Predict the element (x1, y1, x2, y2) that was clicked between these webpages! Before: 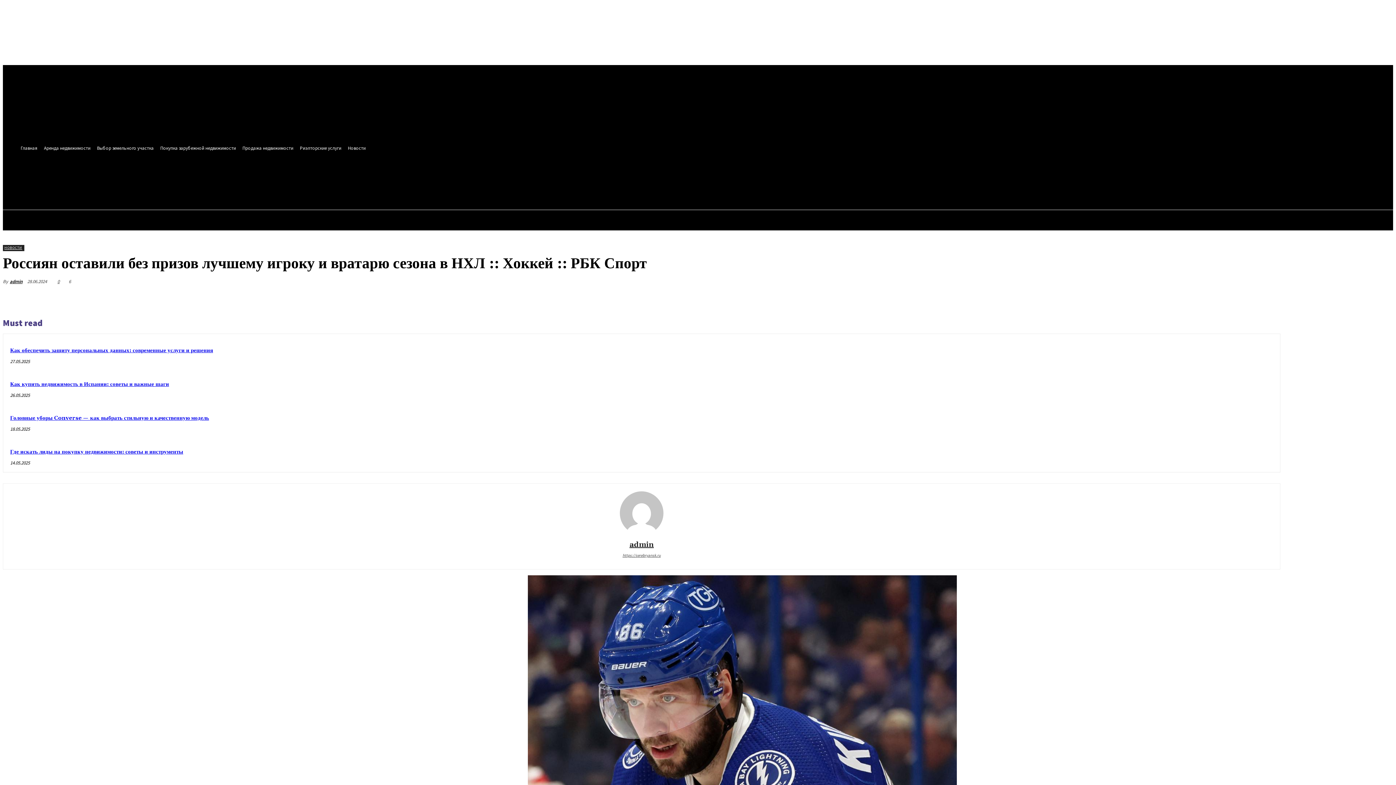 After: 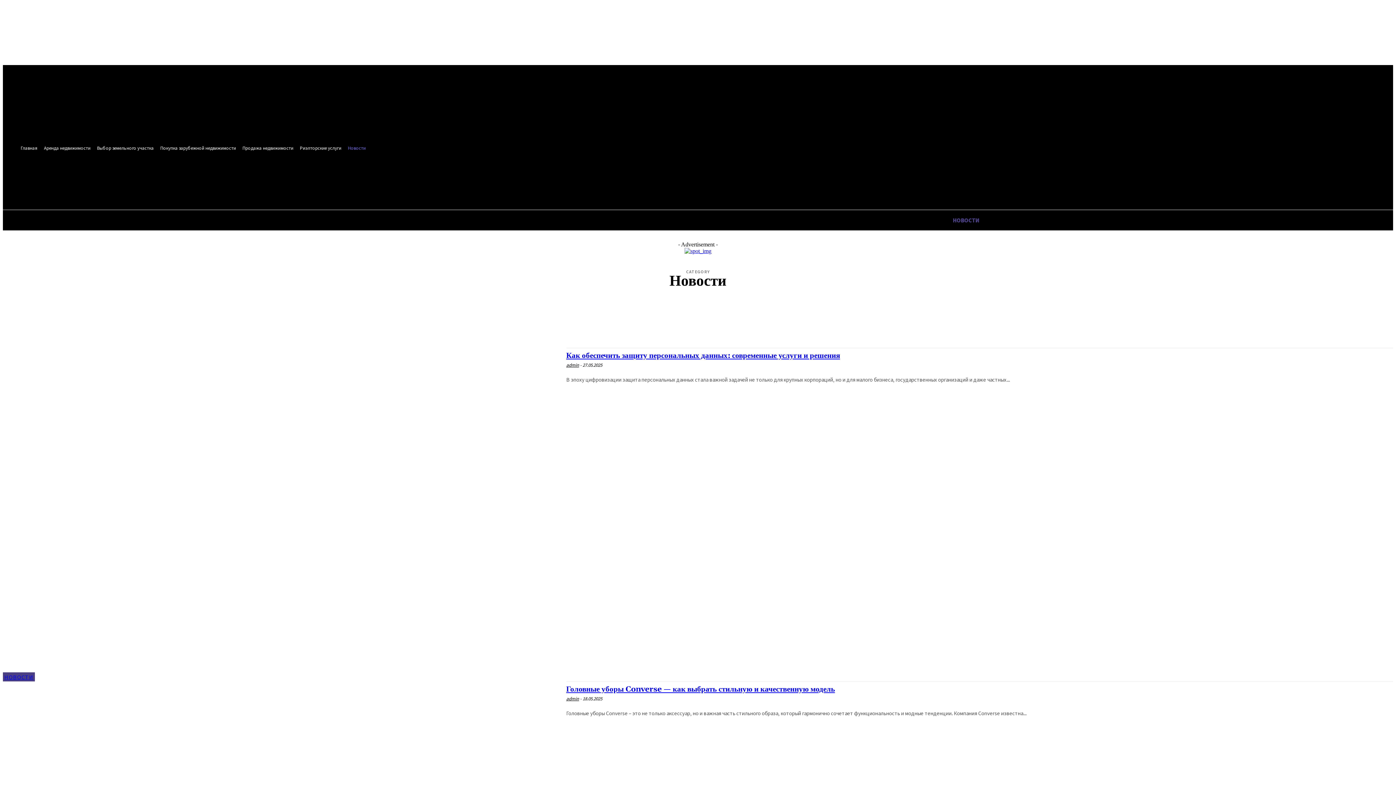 Action: label: НОВОСТИ bbox: (2, 245, 23, 250)